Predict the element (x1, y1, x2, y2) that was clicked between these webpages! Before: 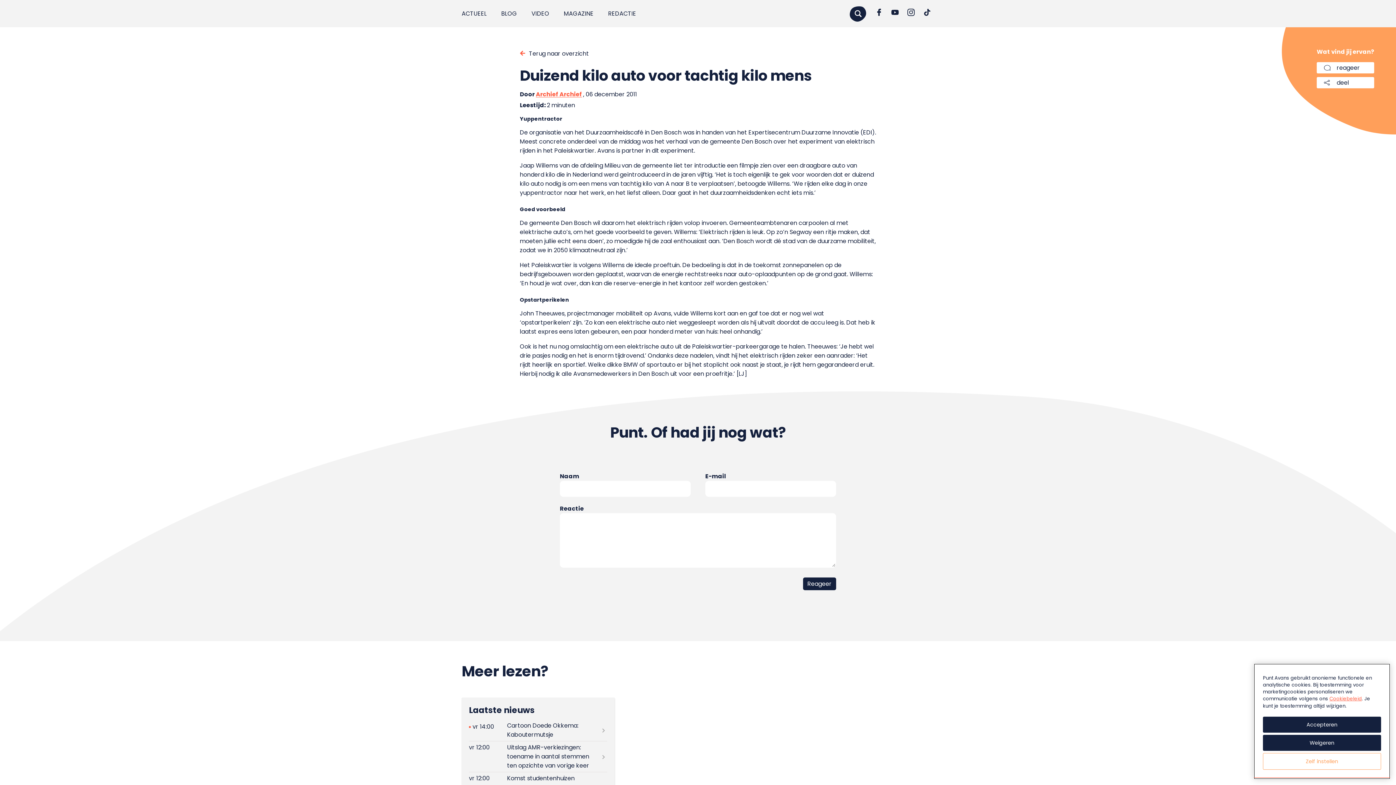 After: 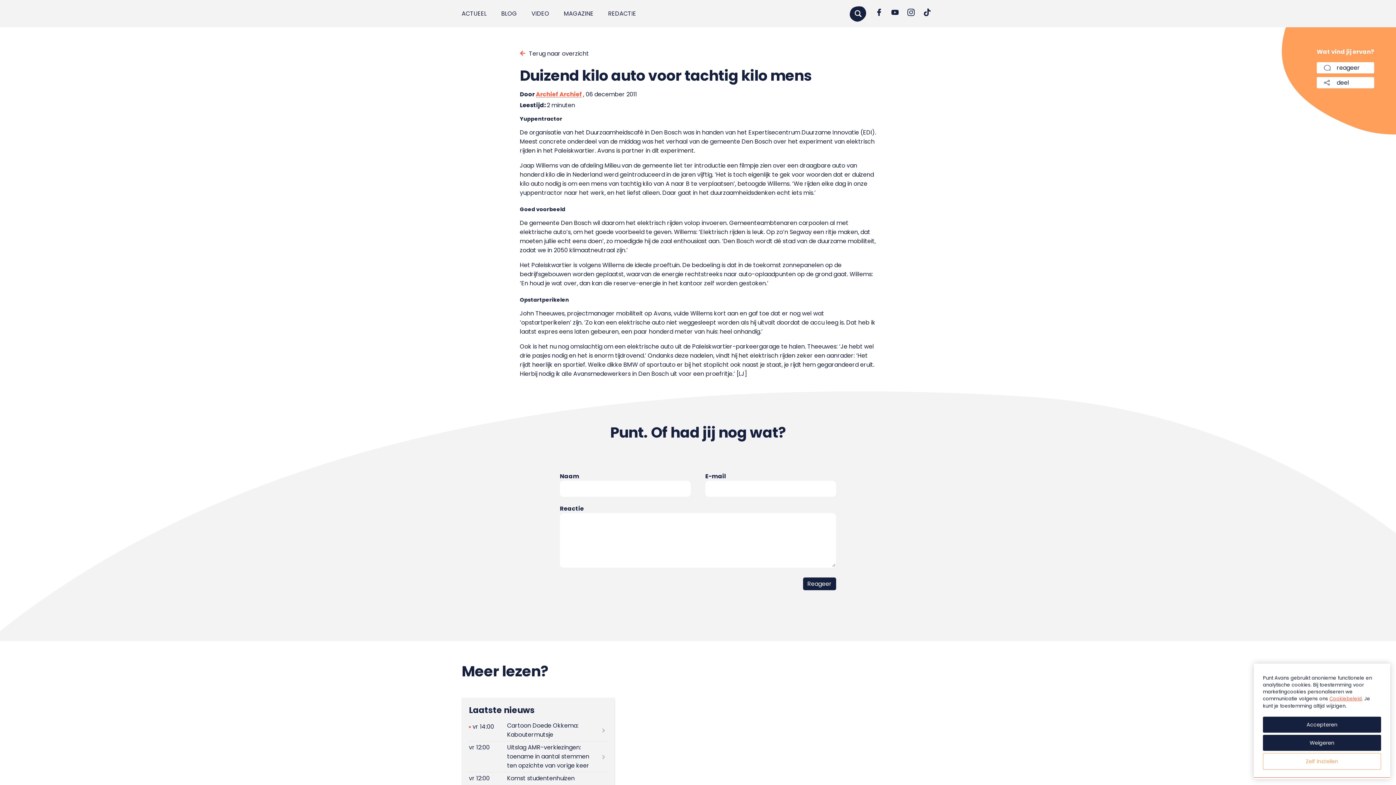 Action: bbox: (920, 5, 934, 19)